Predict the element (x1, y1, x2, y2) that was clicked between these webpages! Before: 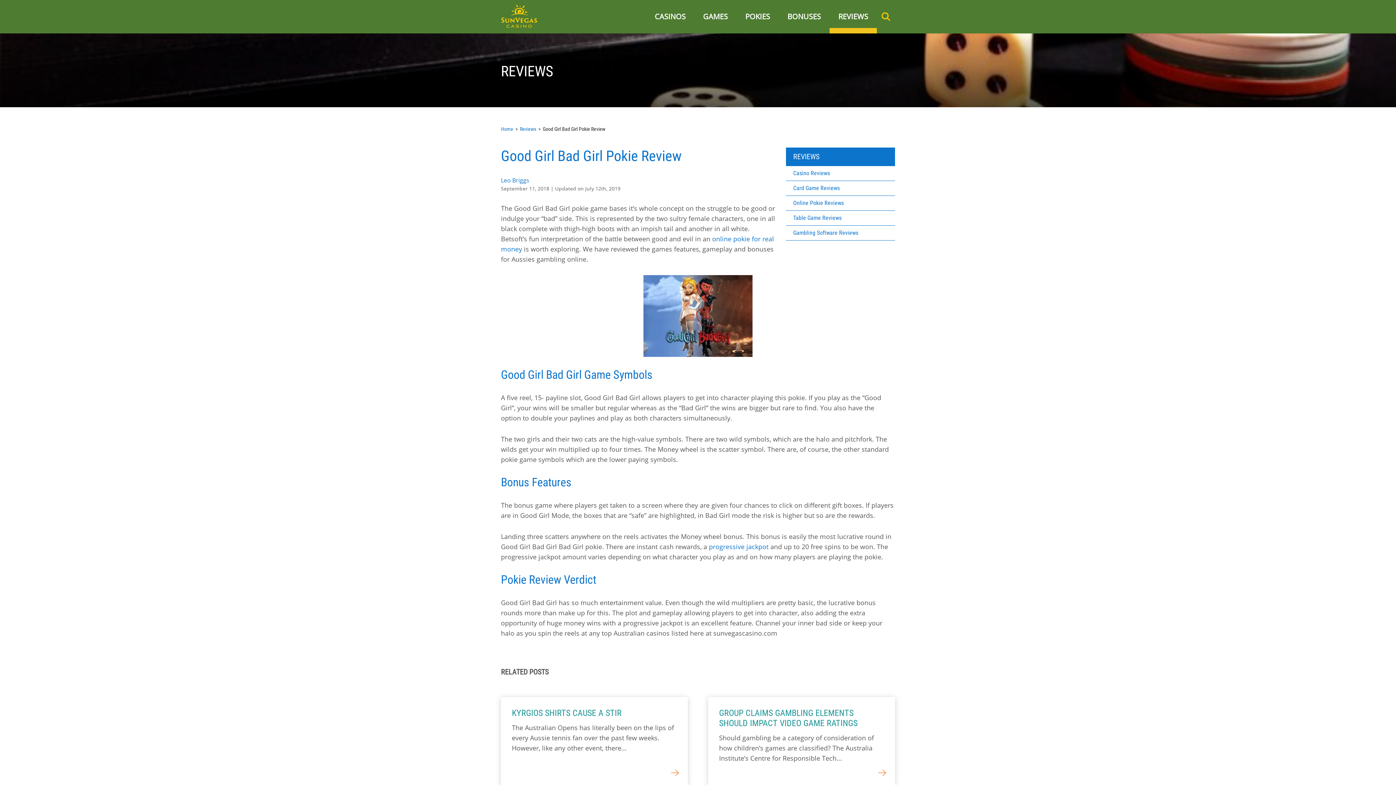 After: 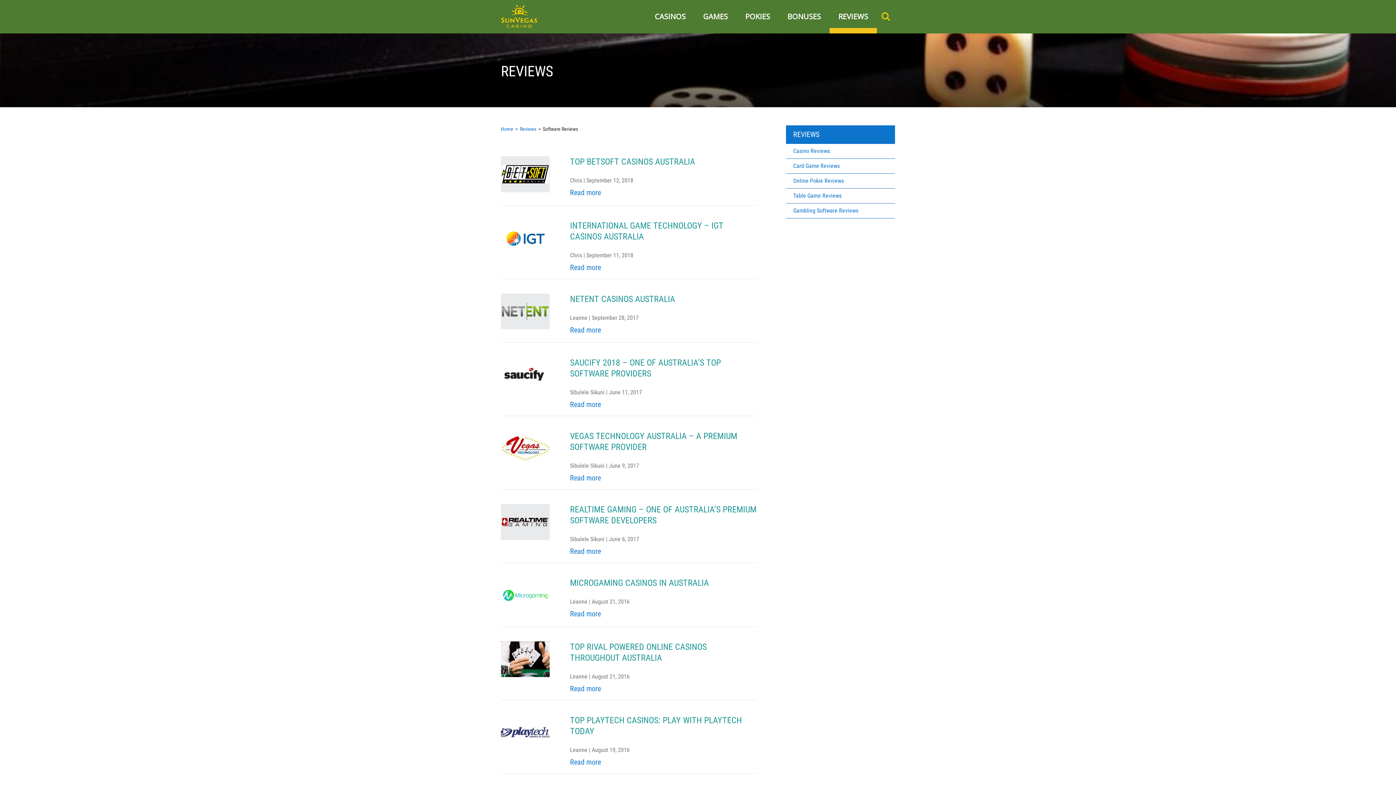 Action: label: Gambling Software Reviews bbox: (786, 225, 895, 240)